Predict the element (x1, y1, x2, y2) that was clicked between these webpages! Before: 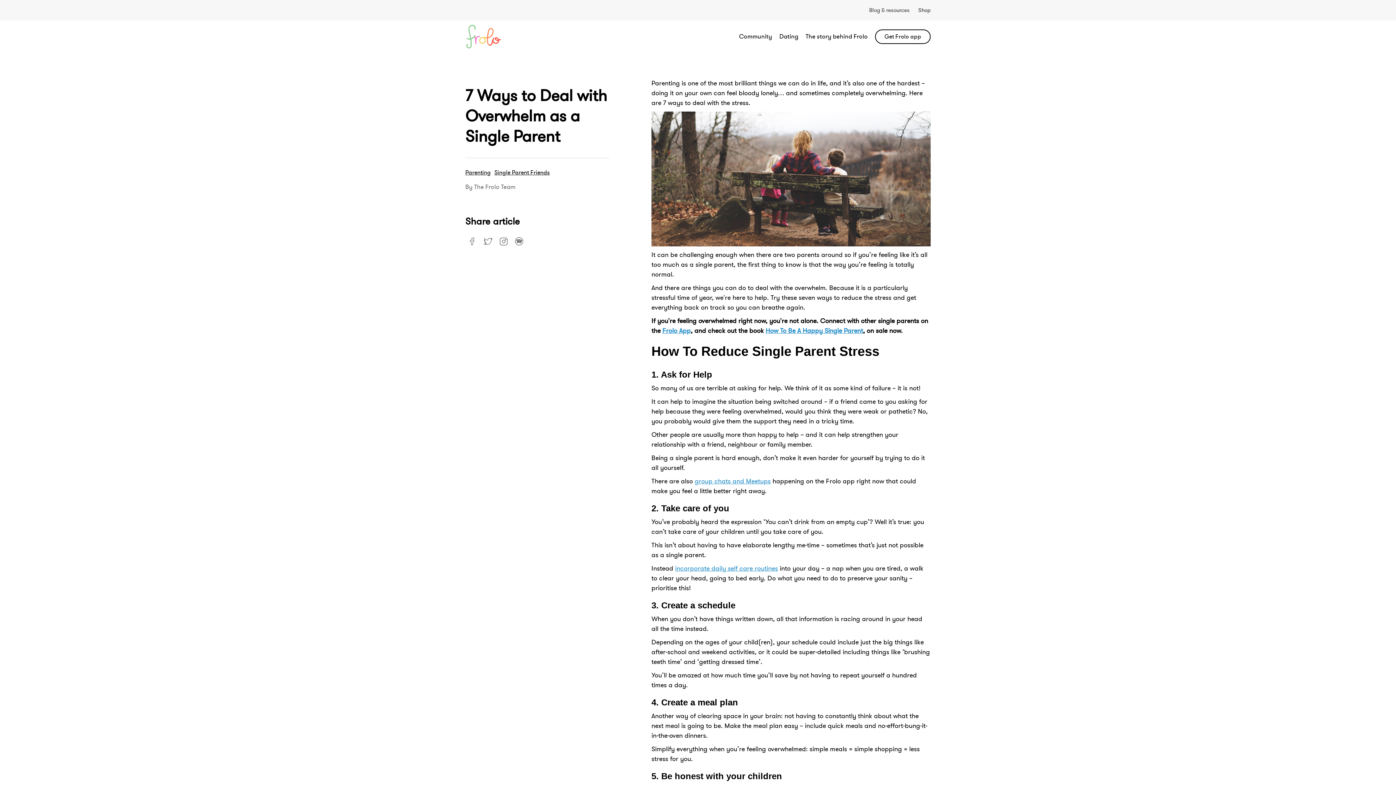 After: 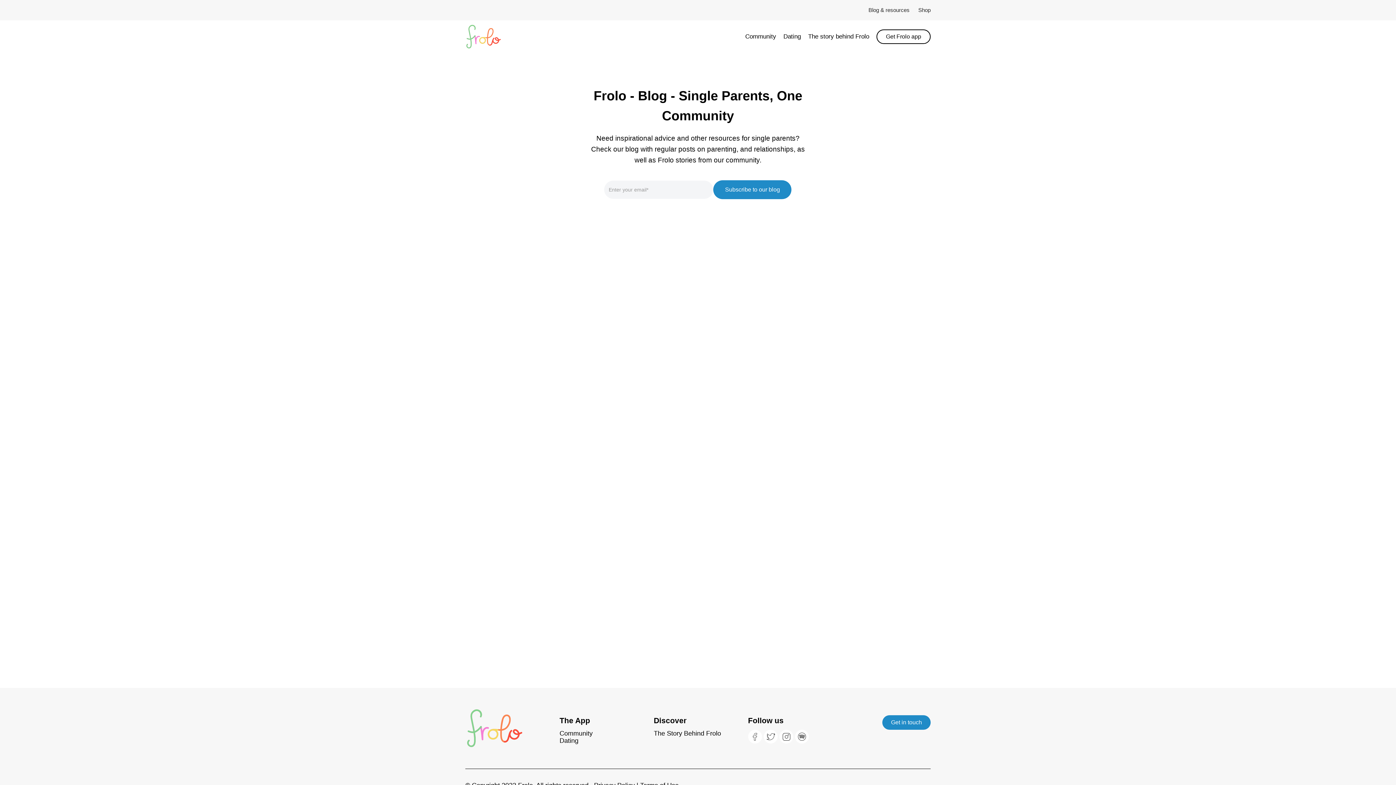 Action: label: By The Frolo Team bbox: (465, 183, 619, 190)